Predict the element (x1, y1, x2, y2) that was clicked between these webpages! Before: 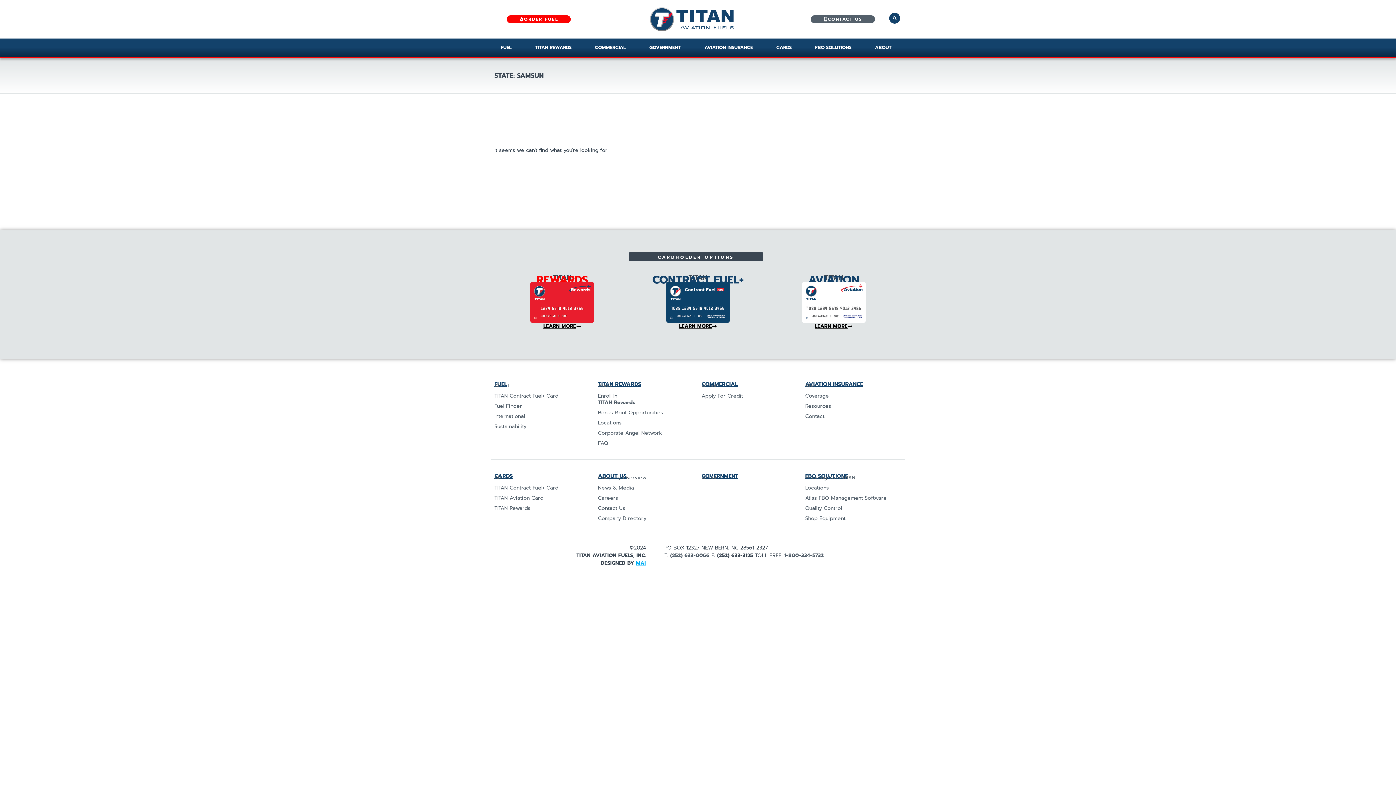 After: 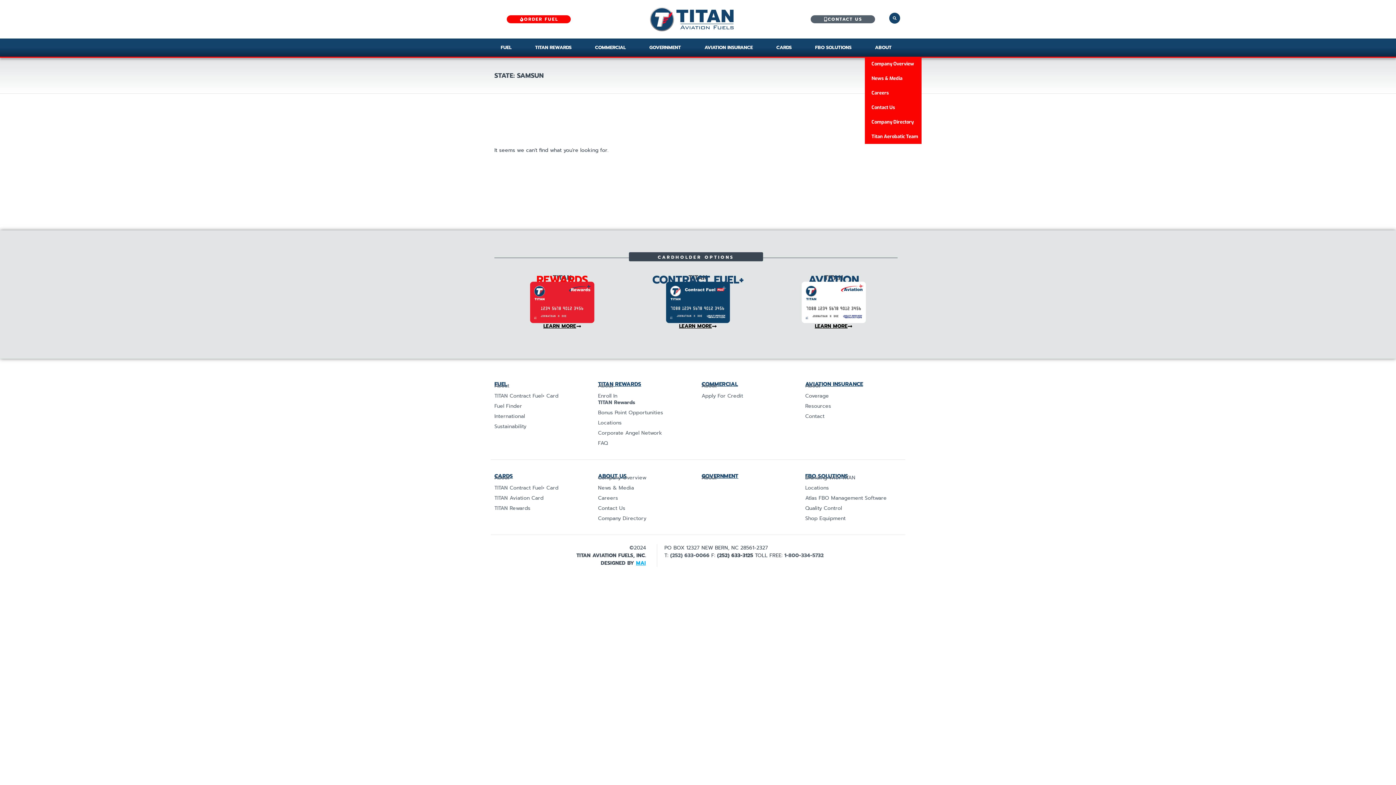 Action: label: ABOUT bbox: (865, 38, 905, 56)